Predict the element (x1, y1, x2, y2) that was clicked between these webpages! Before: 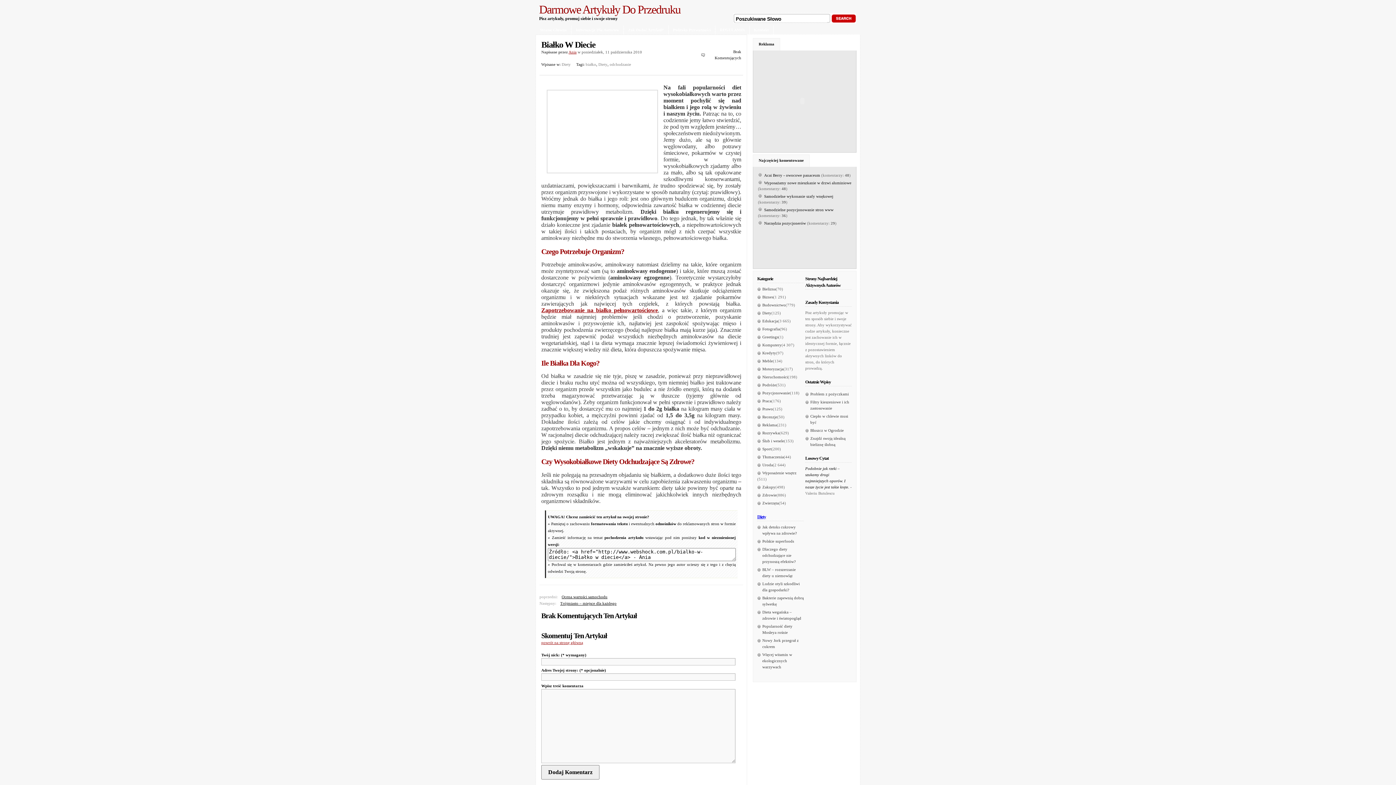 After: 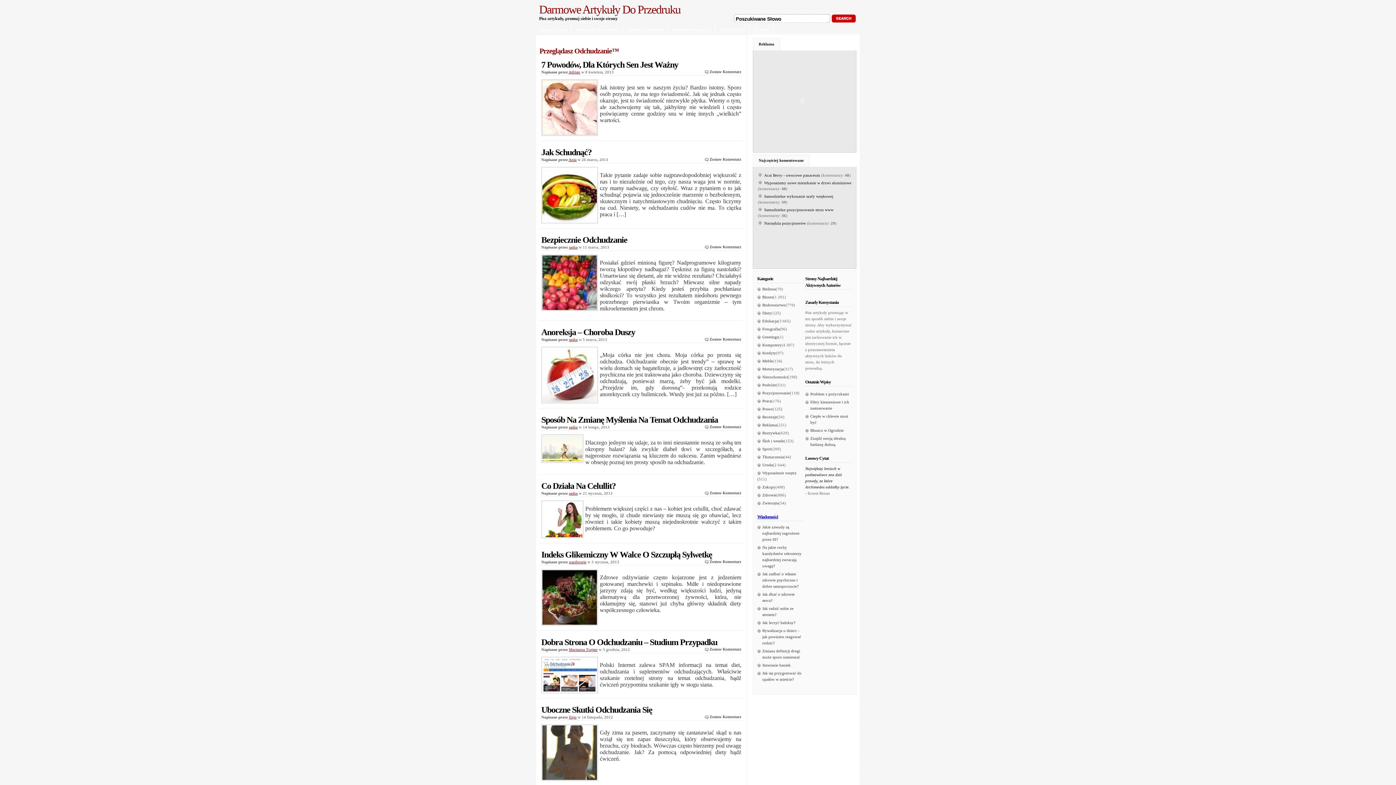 Action: bbox: (609, 62, 631, 66) label: odchudzanie